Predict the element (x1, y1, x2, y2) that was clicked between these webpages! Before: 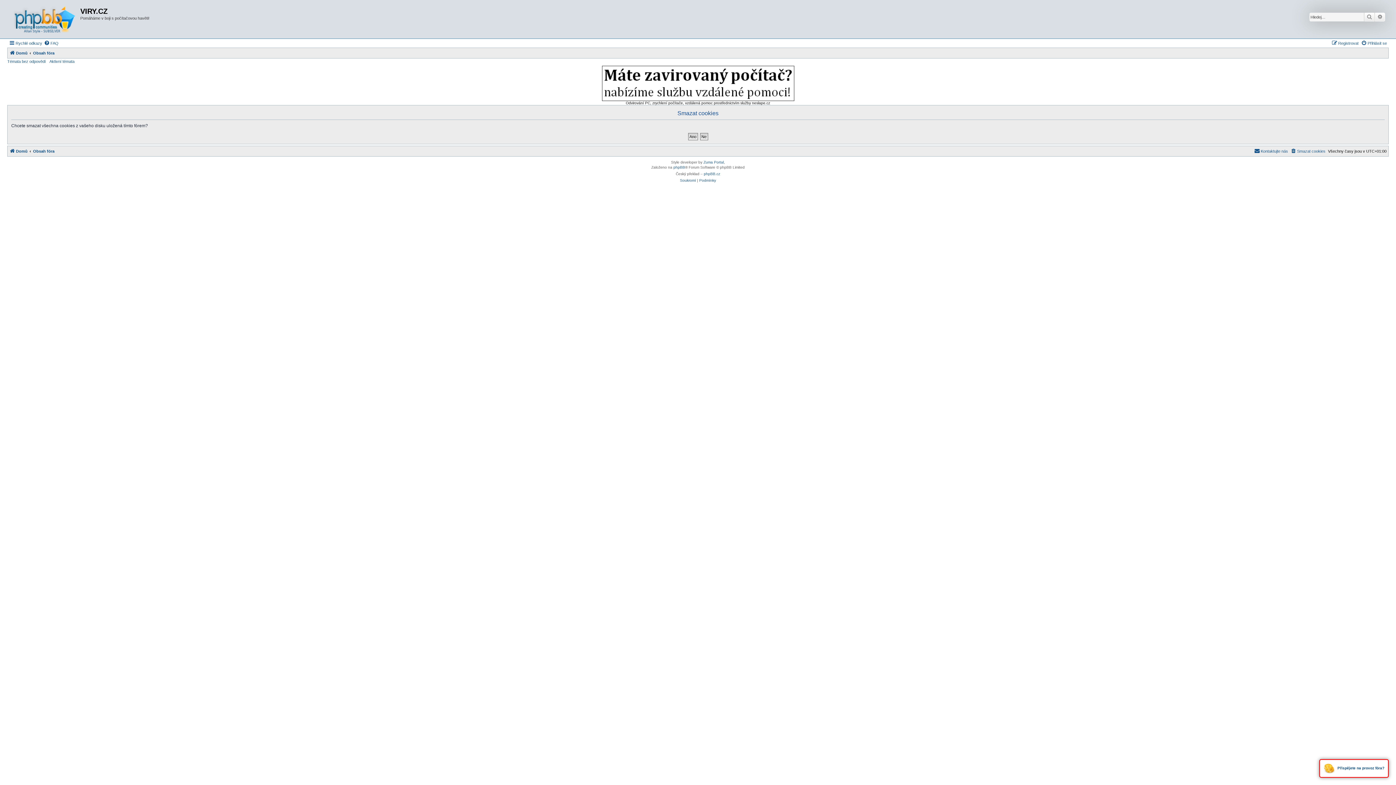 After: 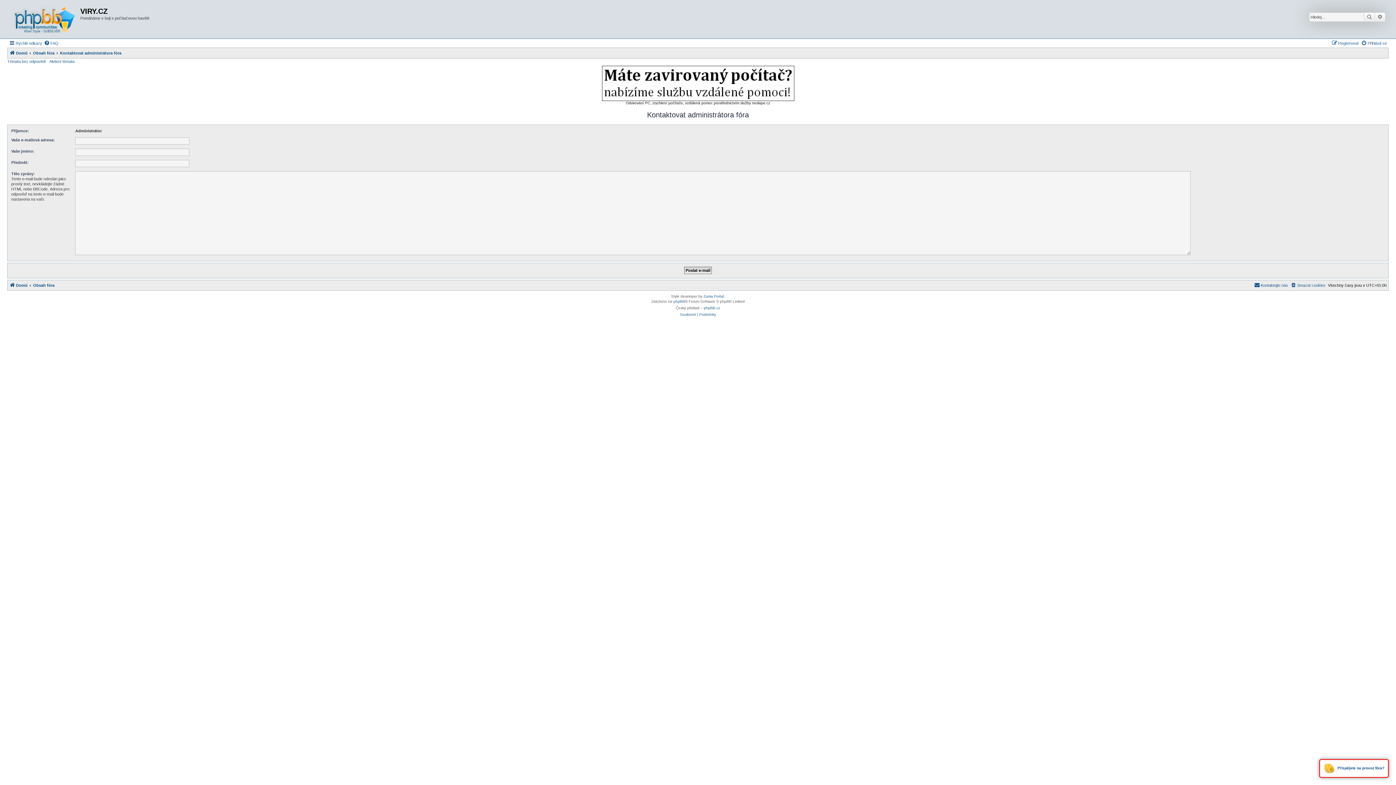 Action: label: Kontaktujte nás bbox: (1254, 146, 1288, 155)